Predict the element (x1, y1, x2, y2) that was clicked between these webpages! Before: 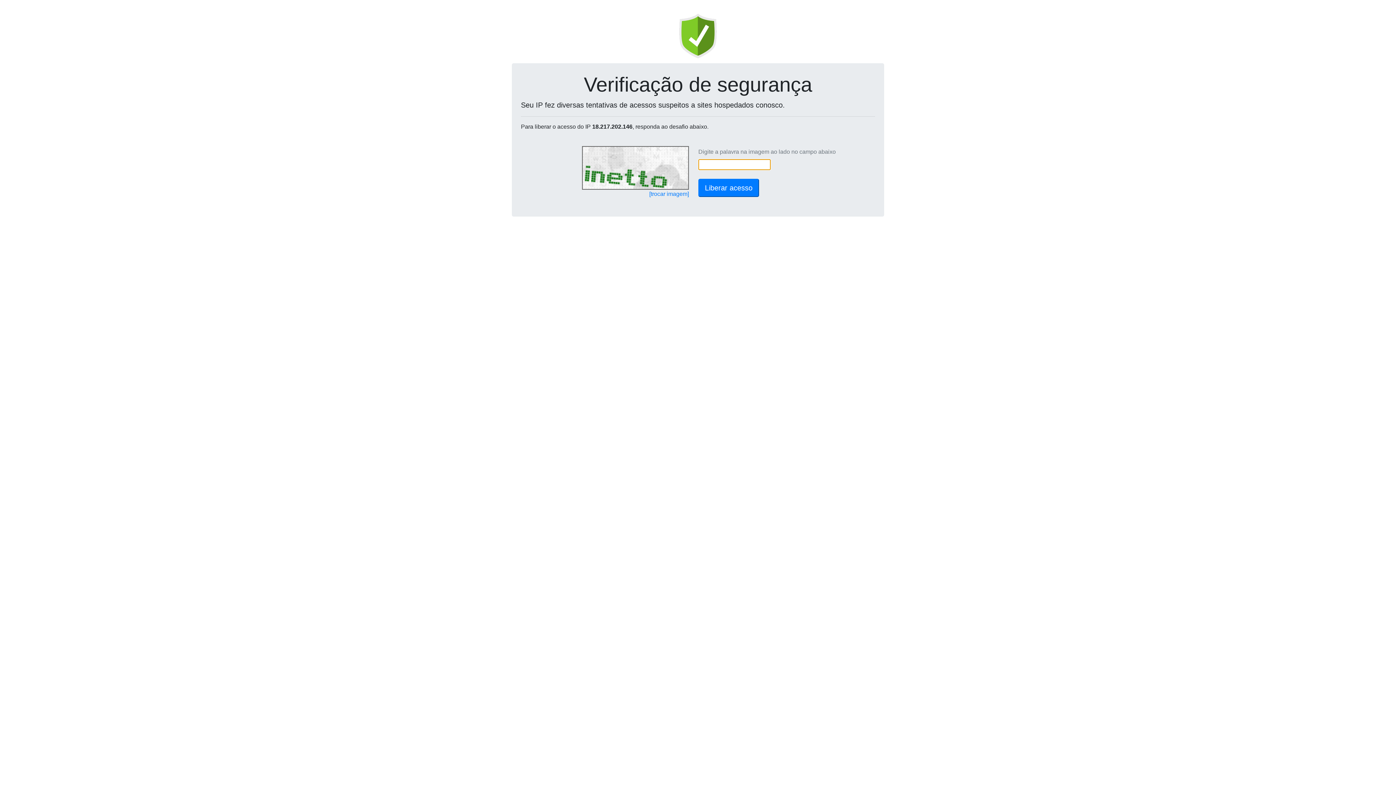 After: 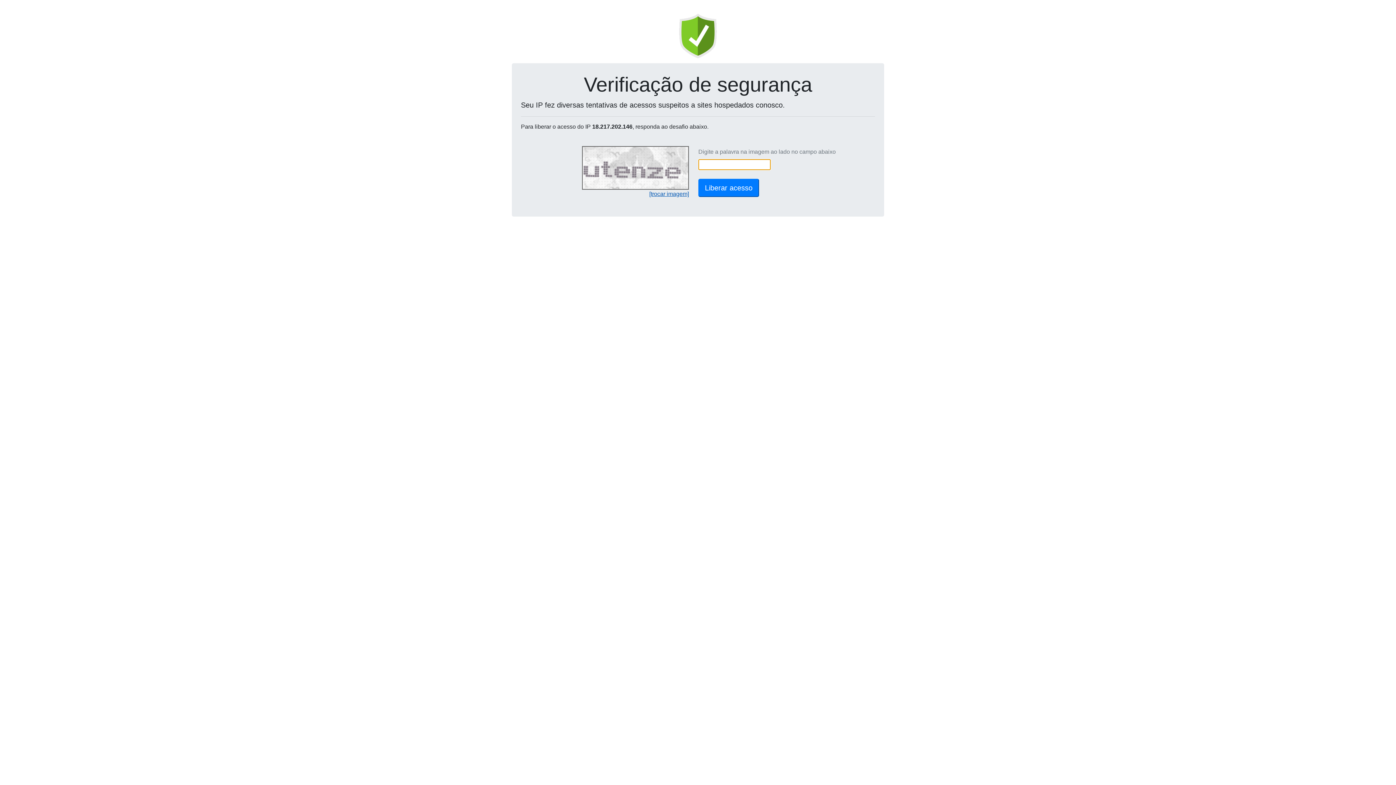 Action: bbox: (649, 190, 689, 197) label: [trocar imagem]